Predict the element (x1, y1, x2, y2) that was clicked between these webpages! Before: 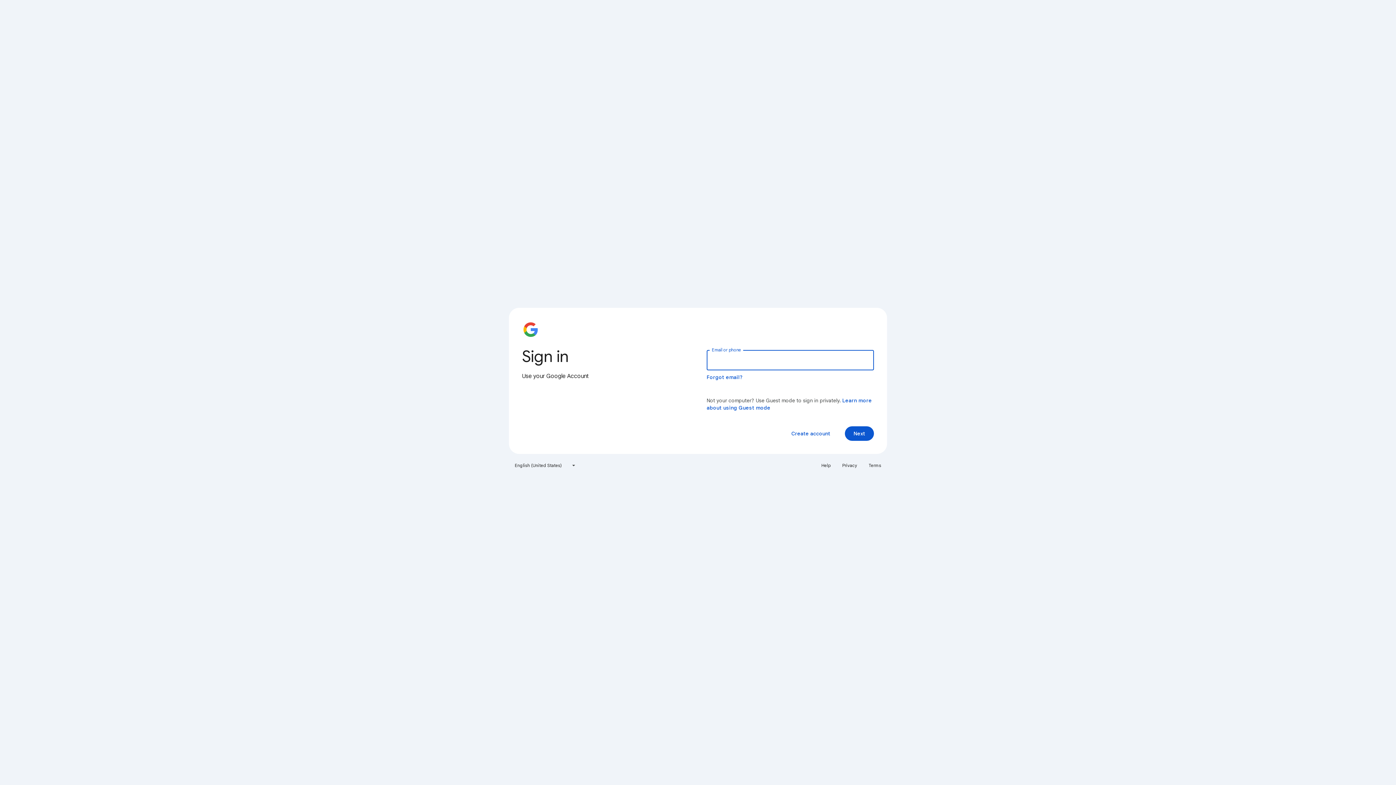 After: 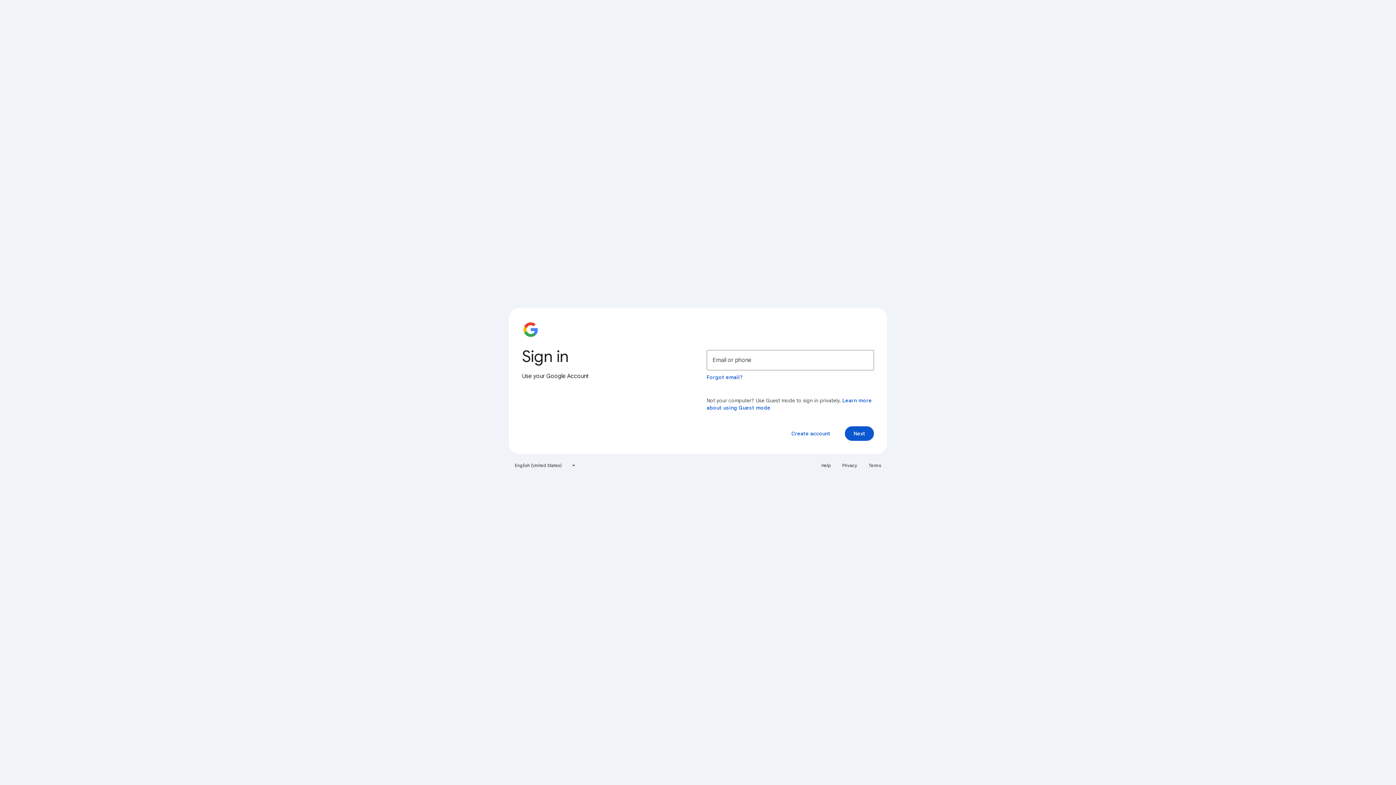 Action: bbox: (838, 460, 861, 471) label: Privacy